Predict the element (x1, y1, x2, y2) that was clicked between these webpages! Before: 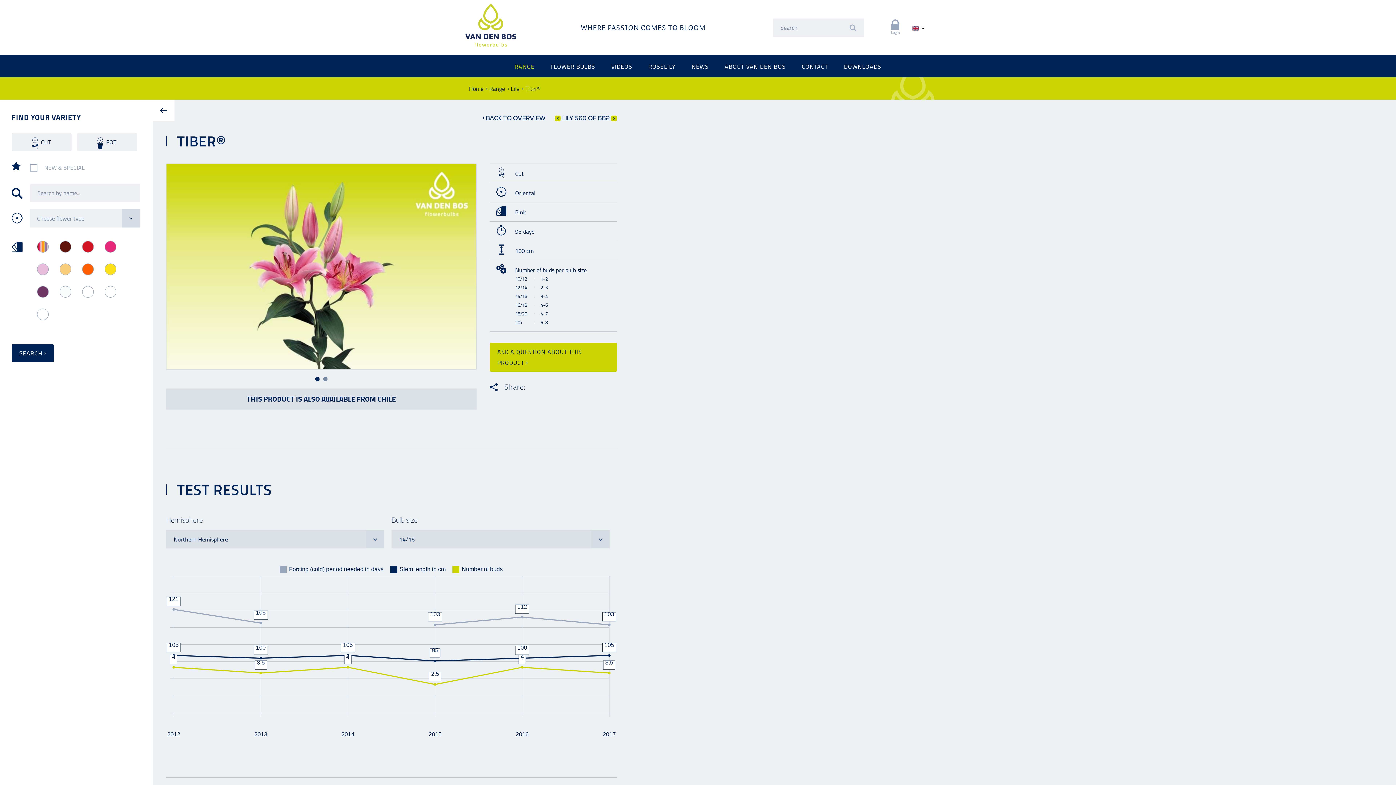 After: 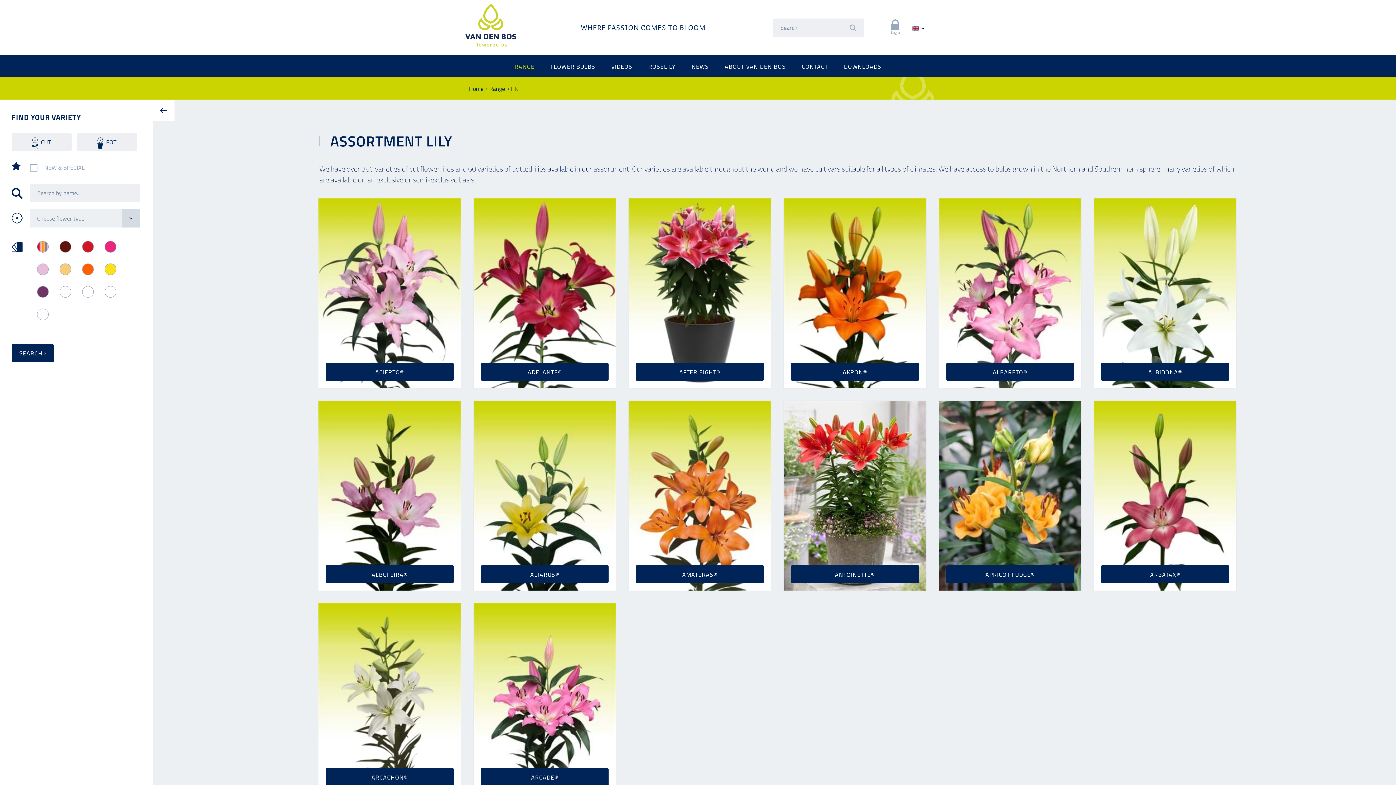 Action: bbox: (510, 83, 519, 94) label: Lily